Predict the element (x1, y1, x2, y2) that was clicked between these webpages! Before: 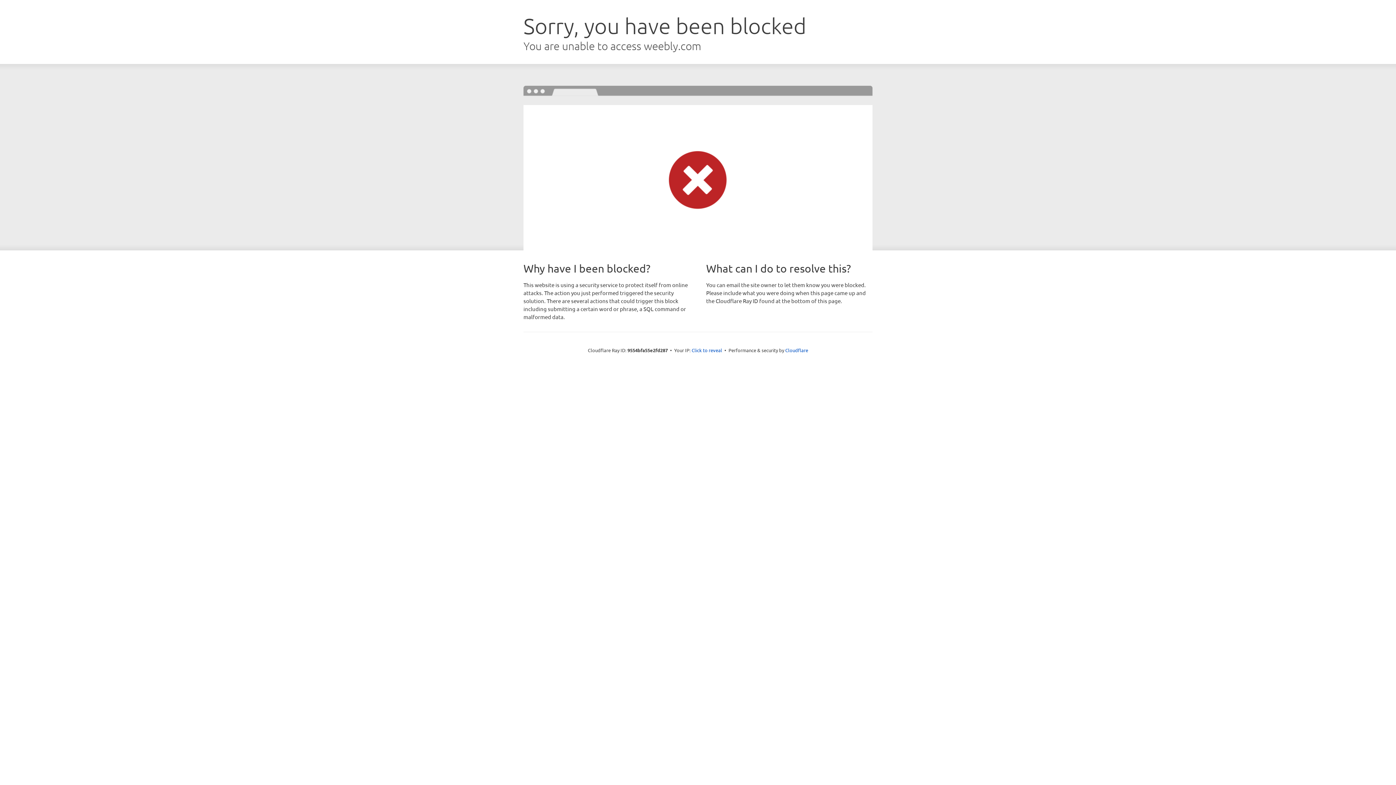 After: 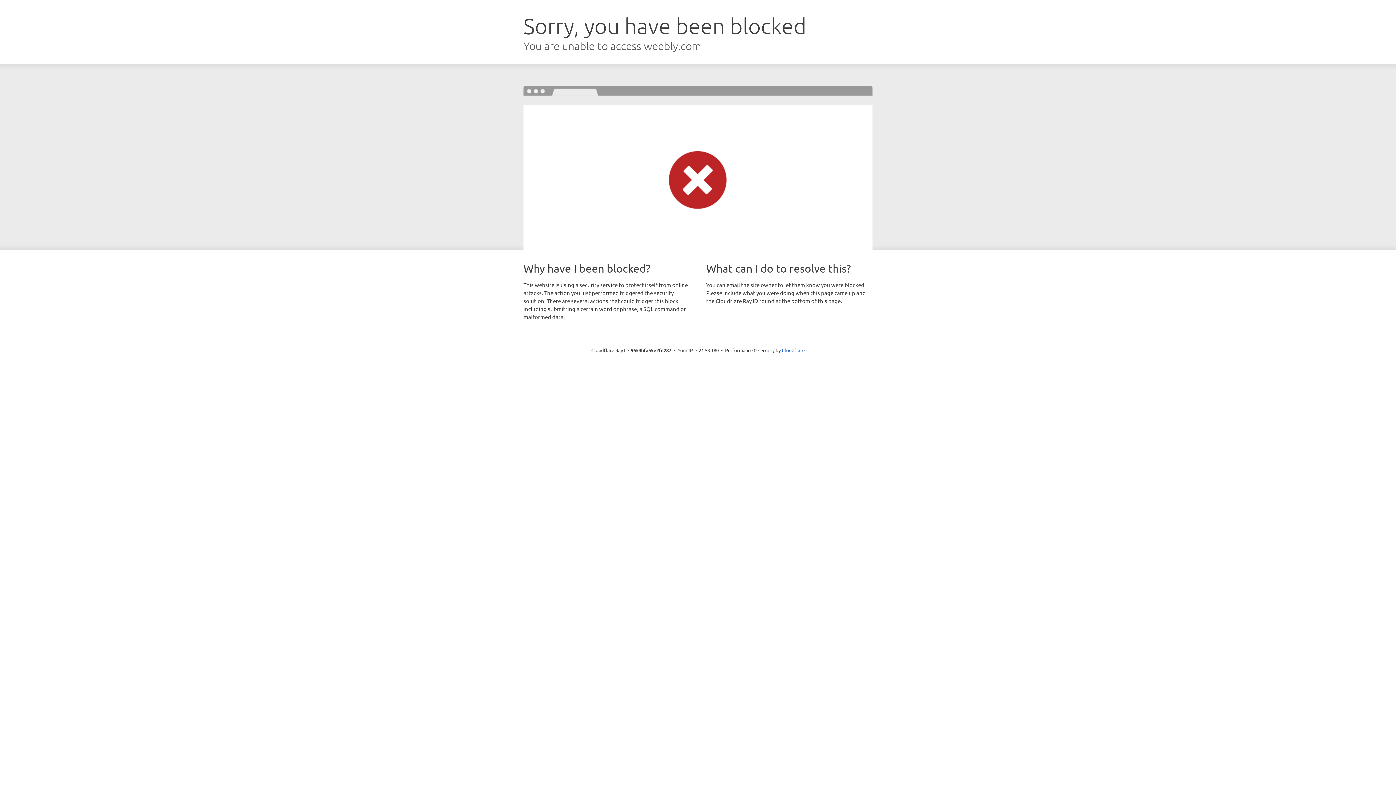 Action: label: Click to reveal bbox: (691, 346, 722, 353)